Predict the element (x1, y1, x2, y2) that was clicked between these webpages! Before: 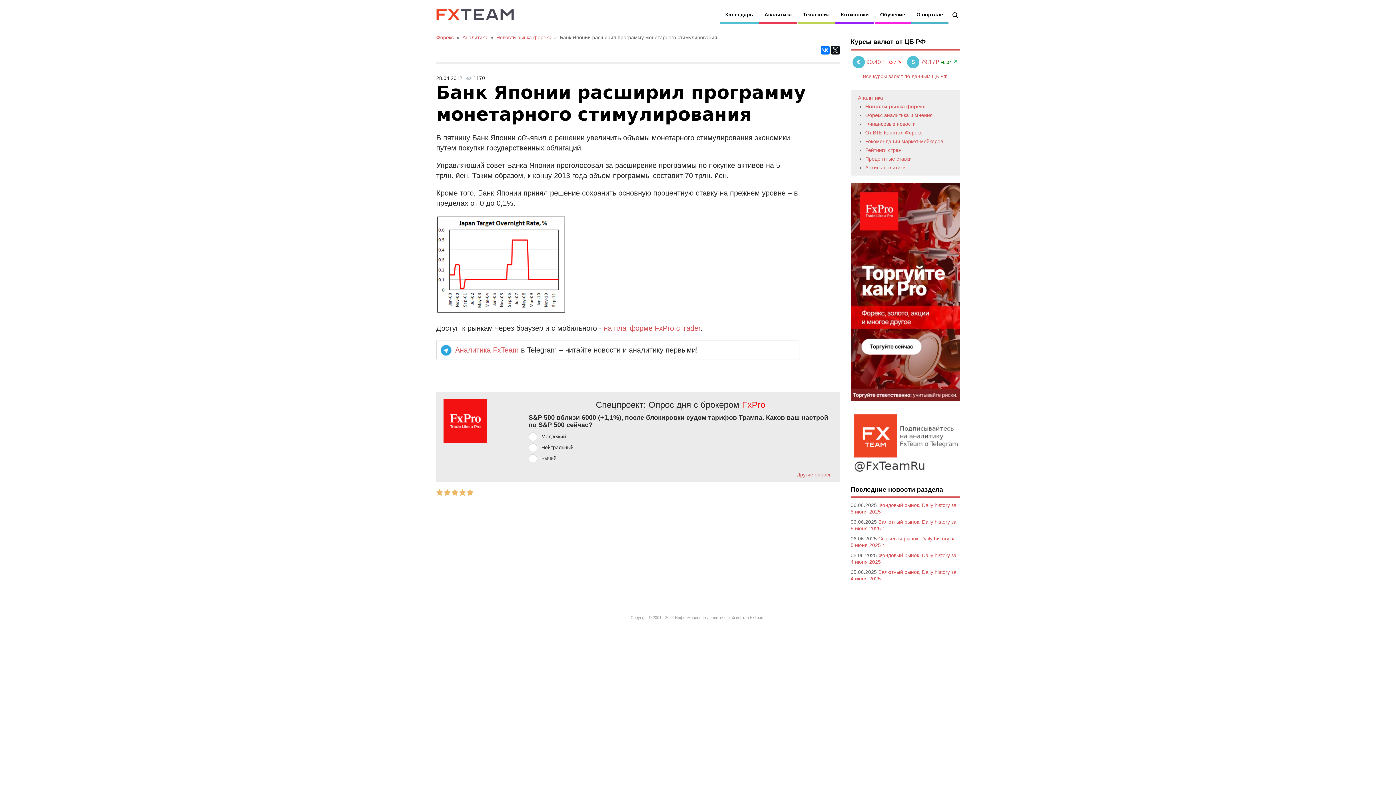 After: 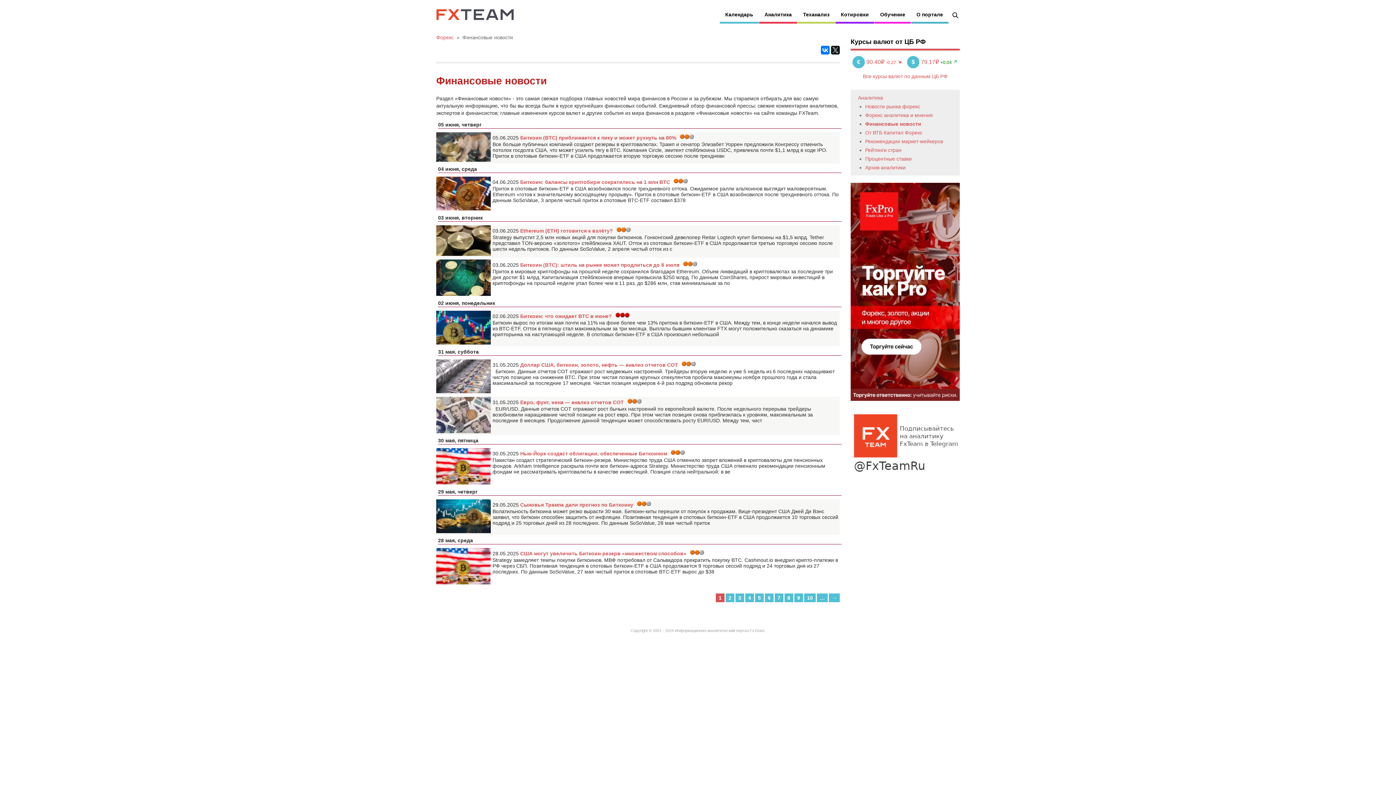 Action: bbox: (865, 121, 916, 126) label: Финансовые новости